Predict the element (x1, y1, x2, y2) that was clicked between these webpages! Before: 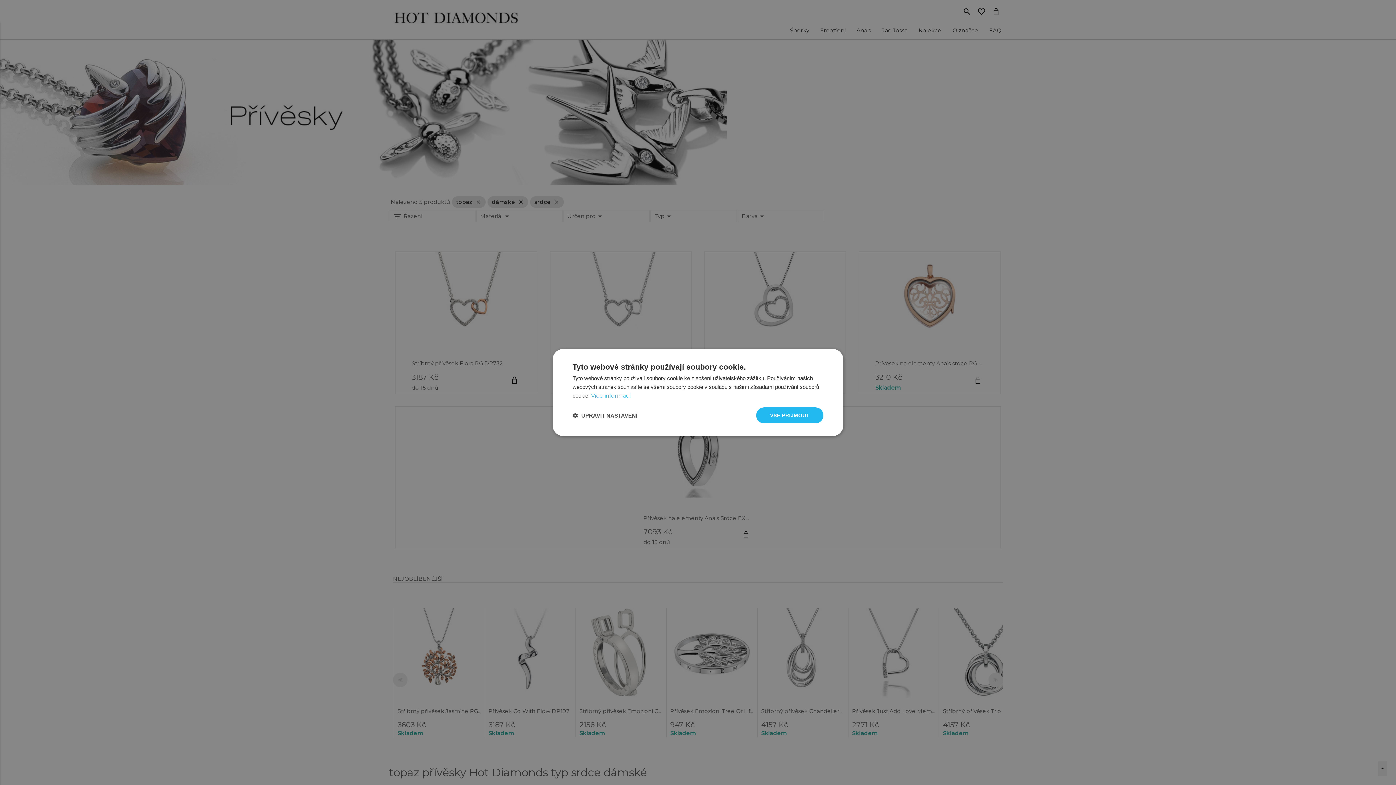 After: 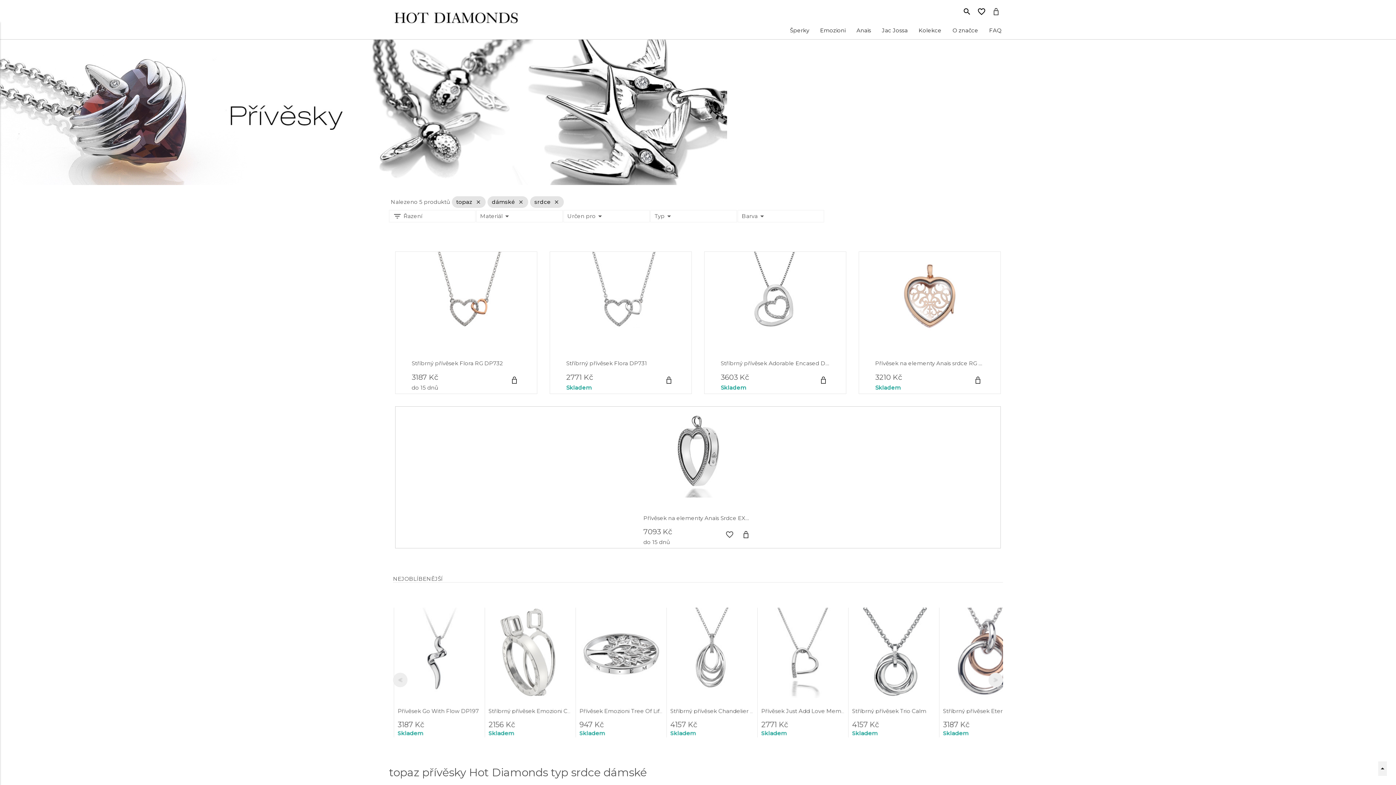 Action: bbox: (756, 407, 823, 423) label: VŠE PŘIJMOUT